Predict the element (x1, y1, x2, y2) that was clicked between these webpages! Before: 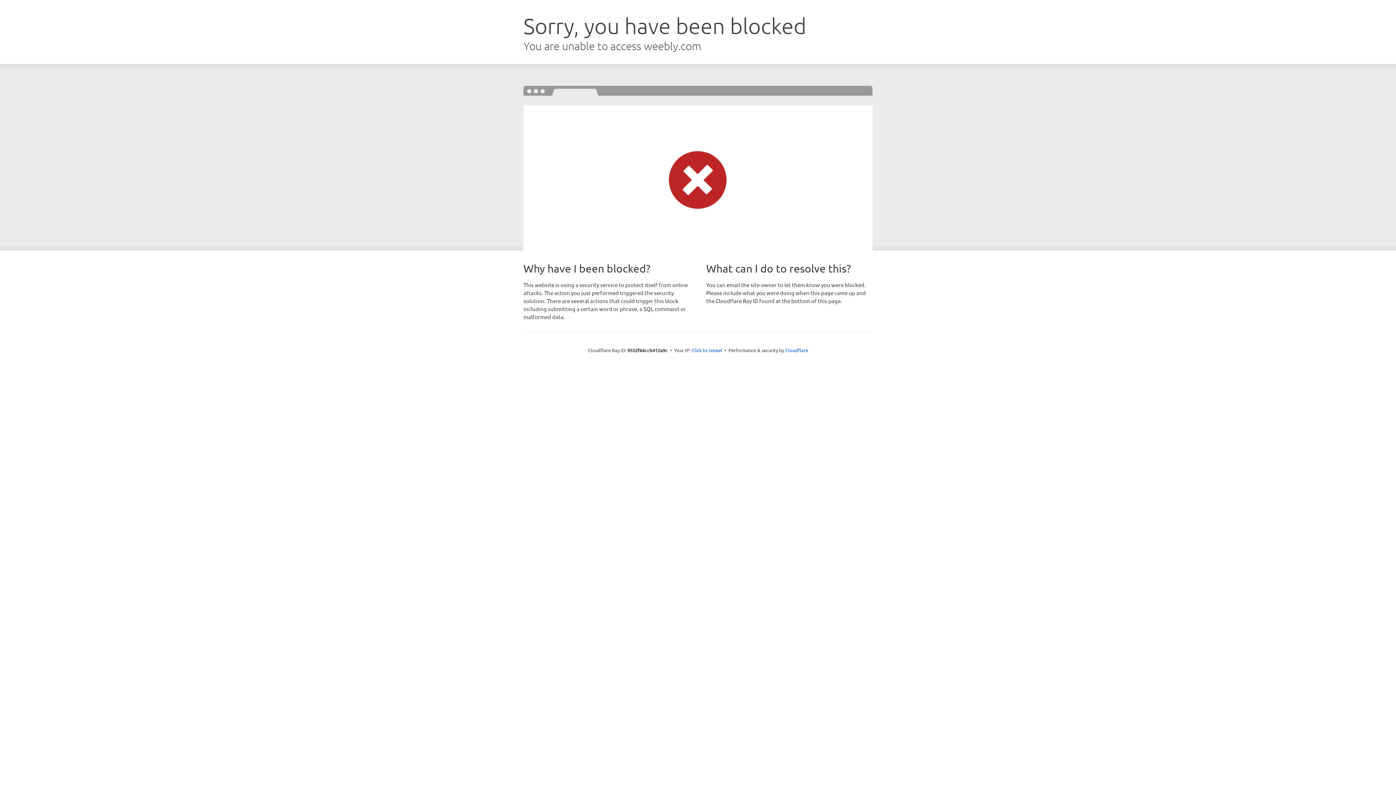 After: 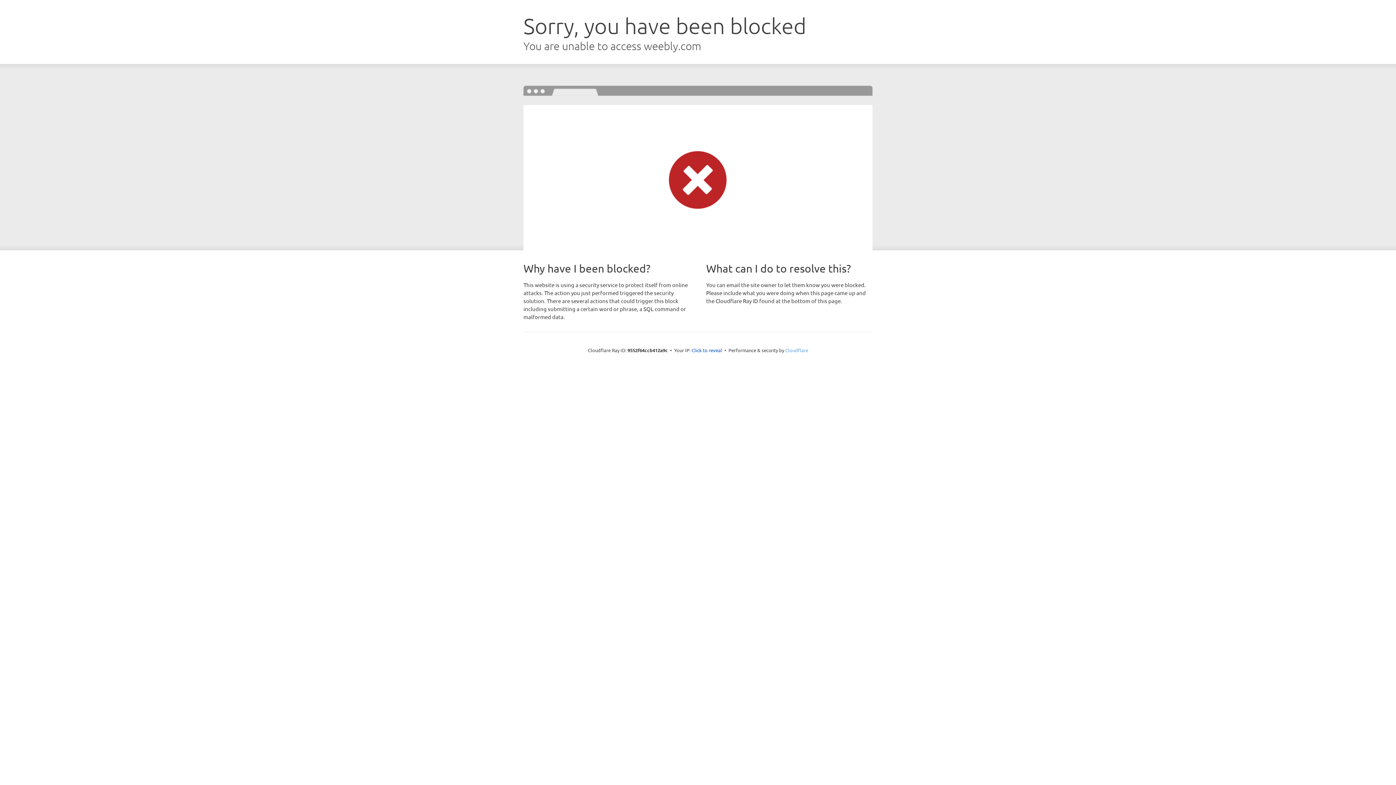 Action: bbox: (785, 347, 808, 353) label: Cloudflare